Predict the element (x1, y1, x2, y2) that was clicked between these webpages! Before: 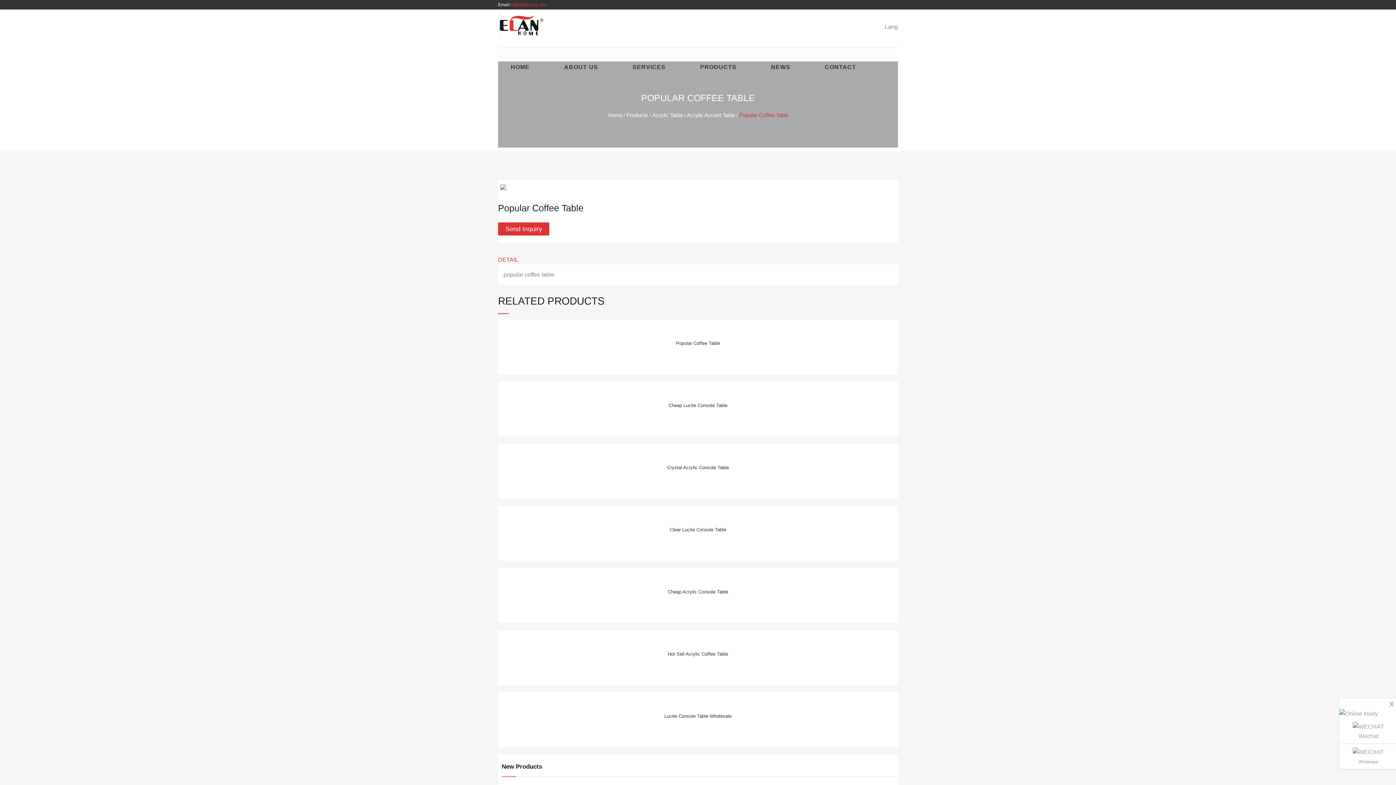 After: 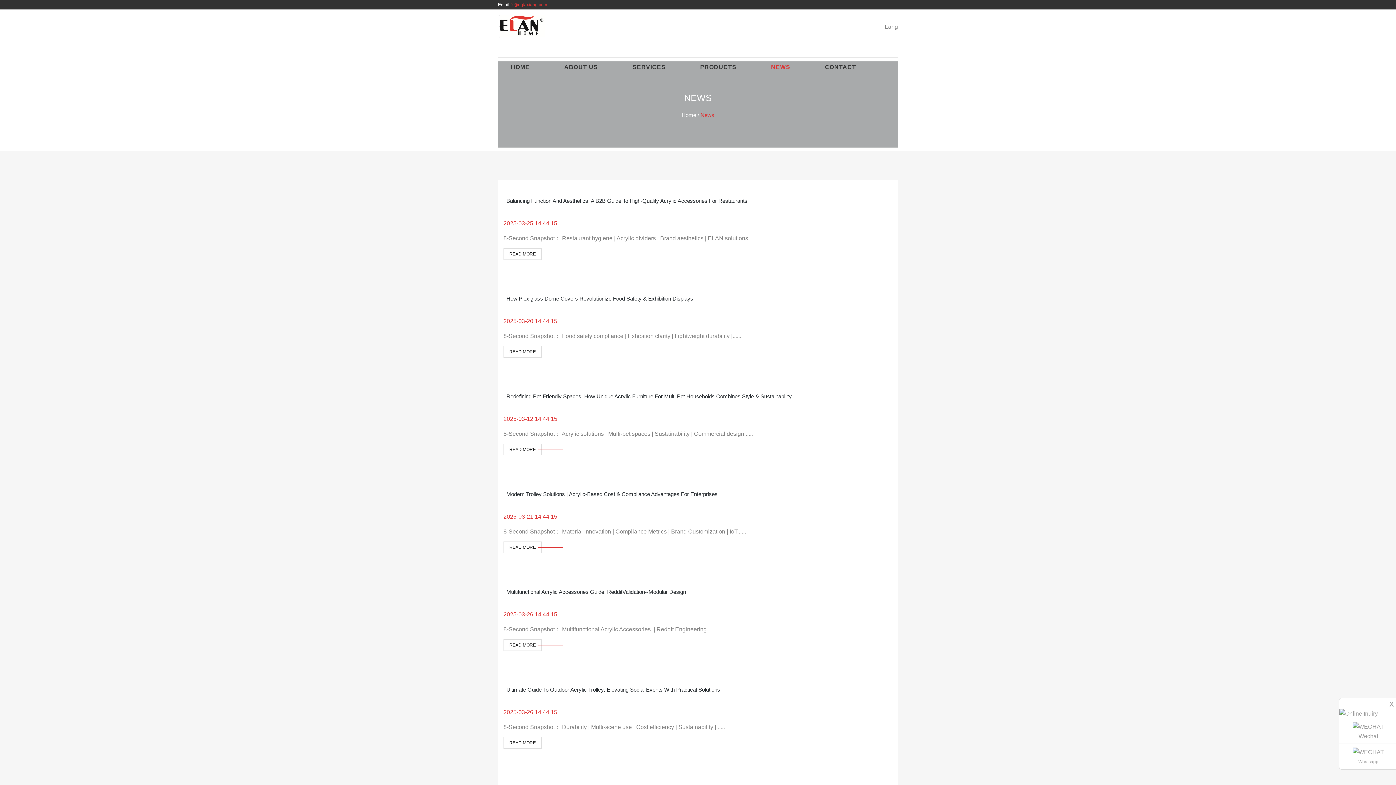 Action: bbox: (758, 57, 803, 76) label: NEWS